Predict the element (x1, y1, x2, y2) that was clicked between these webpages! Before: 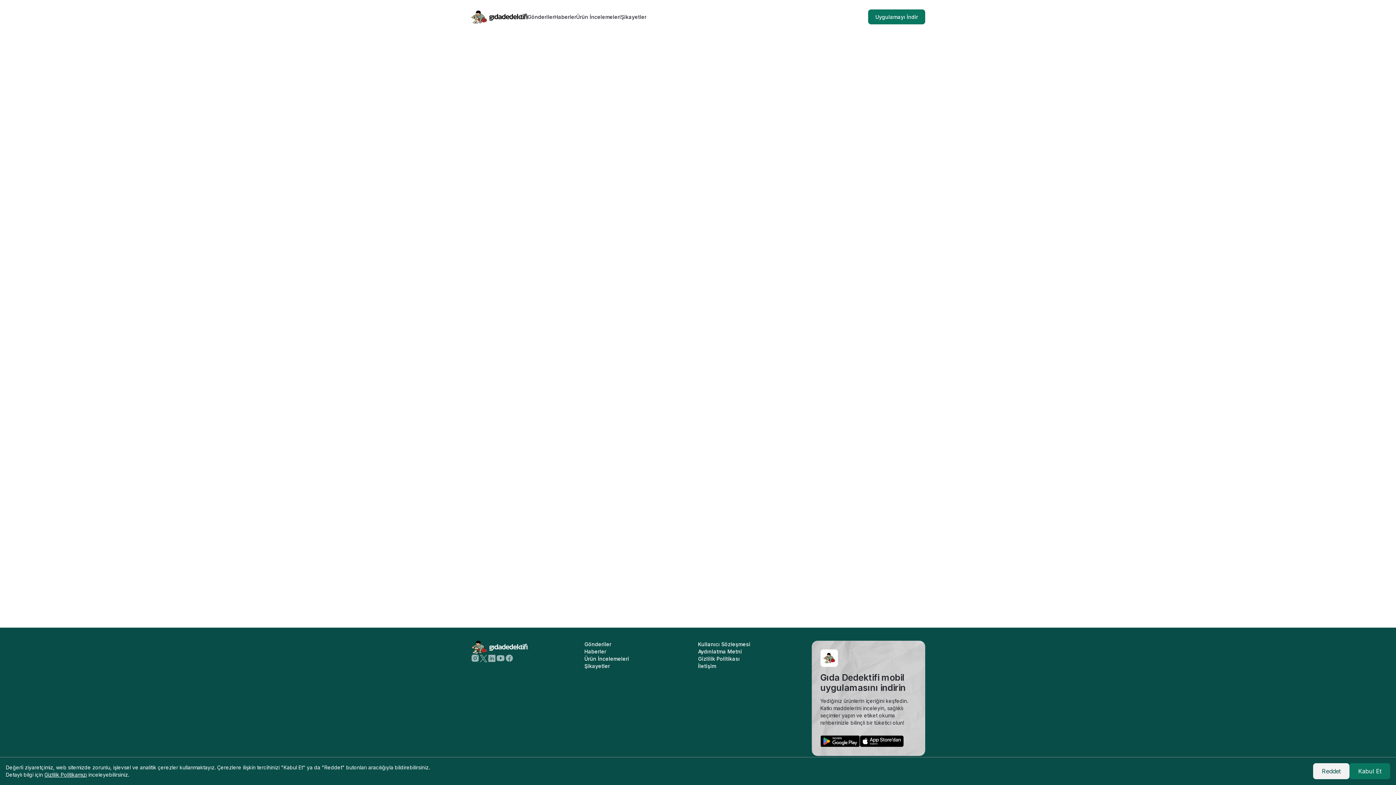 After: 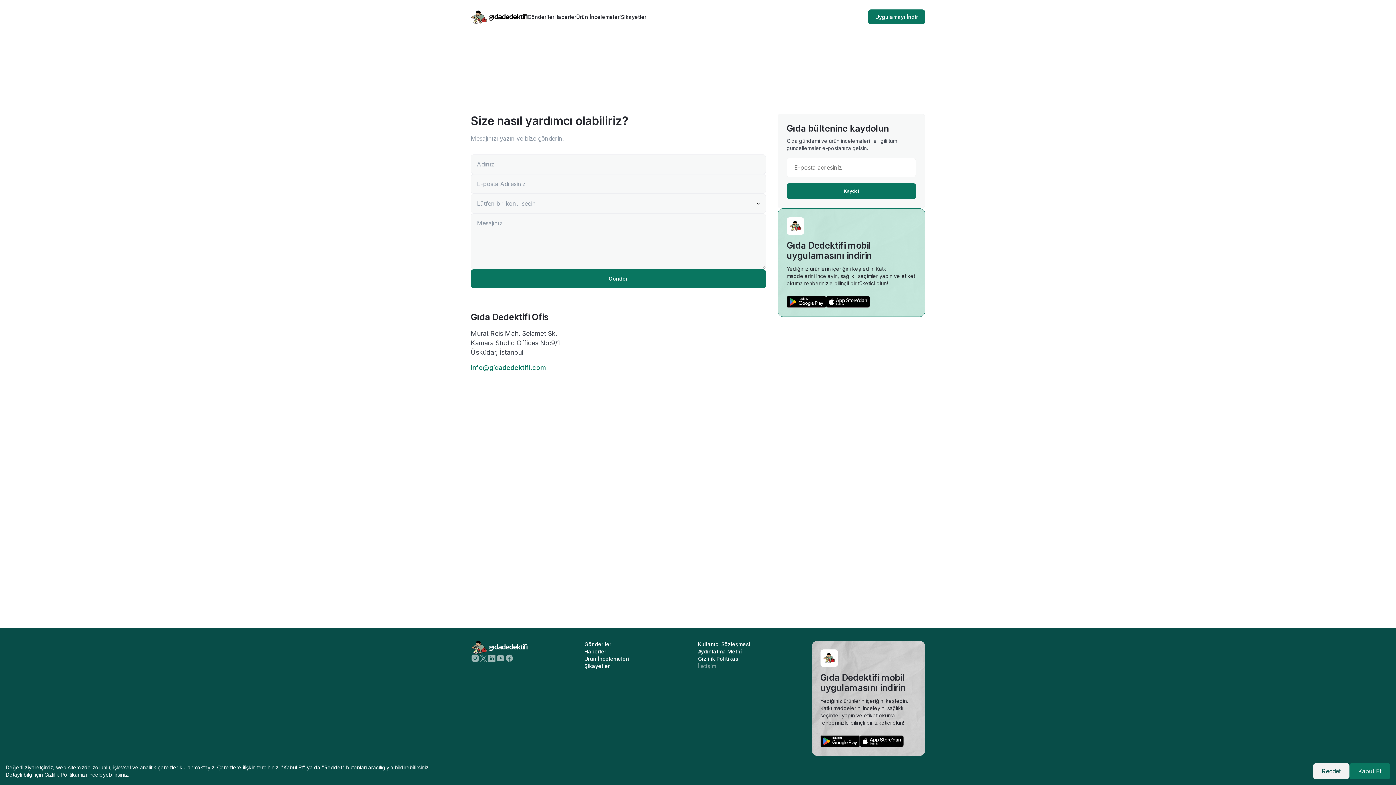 Action: label: İletişim bbox: (698, 662, 811, 670)